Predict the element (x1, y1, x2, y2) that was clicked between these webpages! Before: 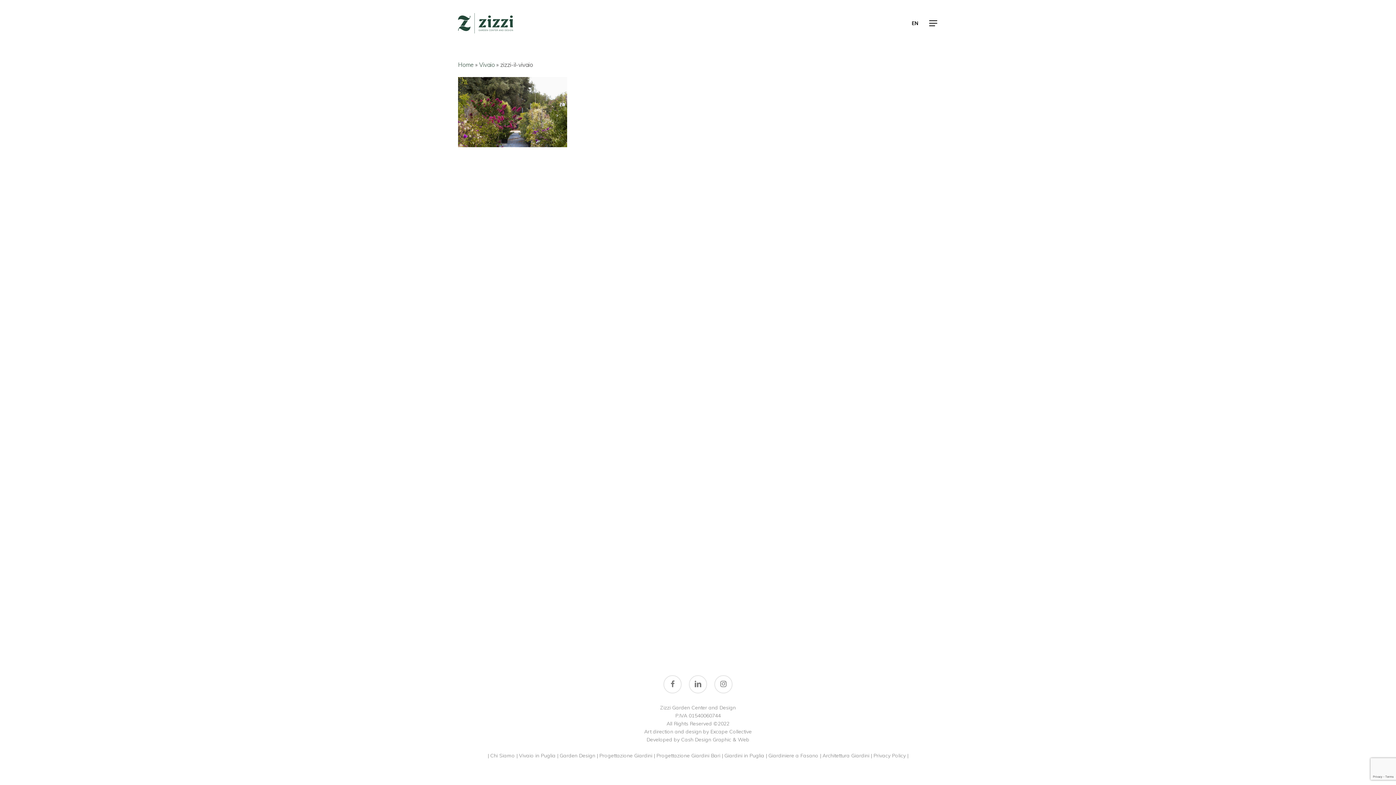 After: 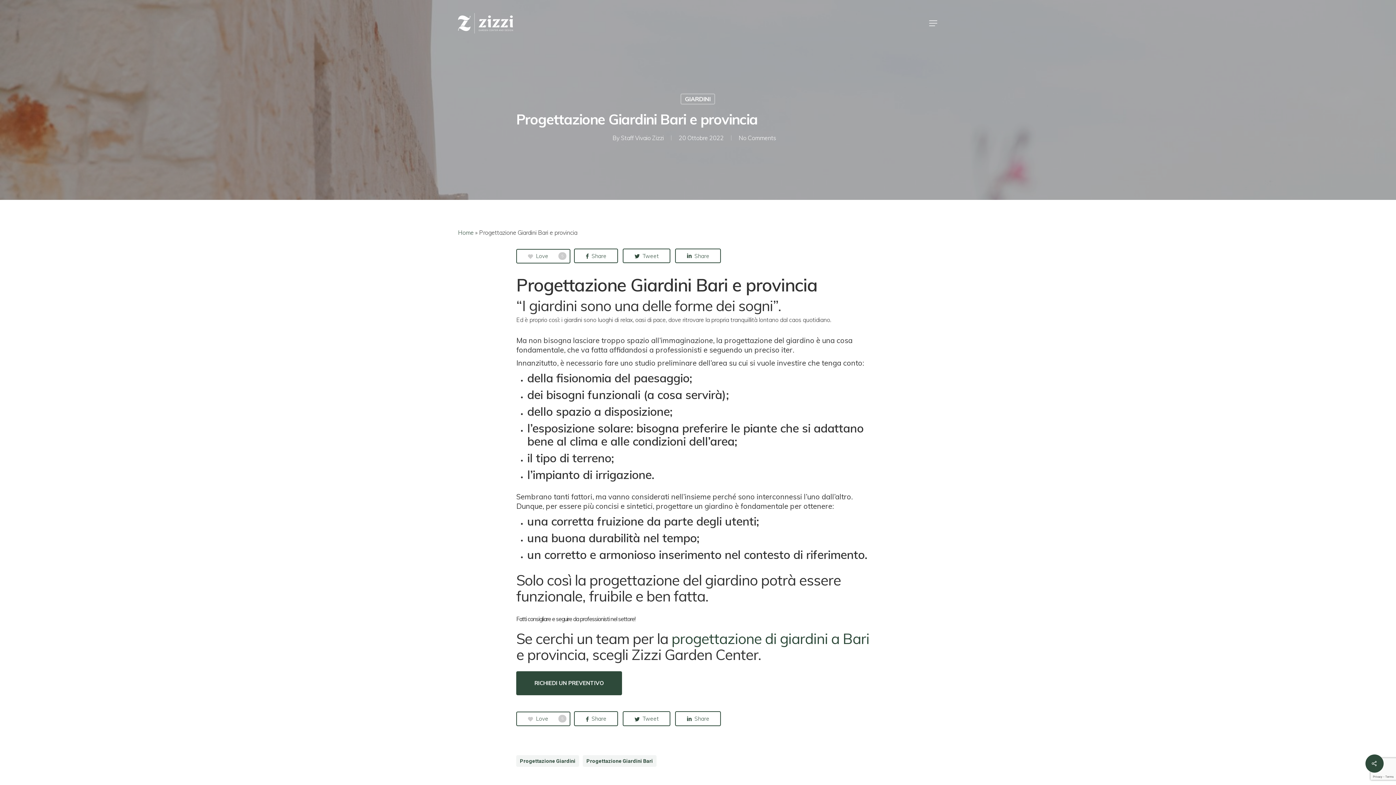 Action: label: Progettazione Giardini Bari bbox: (656, 752, 720, 759)